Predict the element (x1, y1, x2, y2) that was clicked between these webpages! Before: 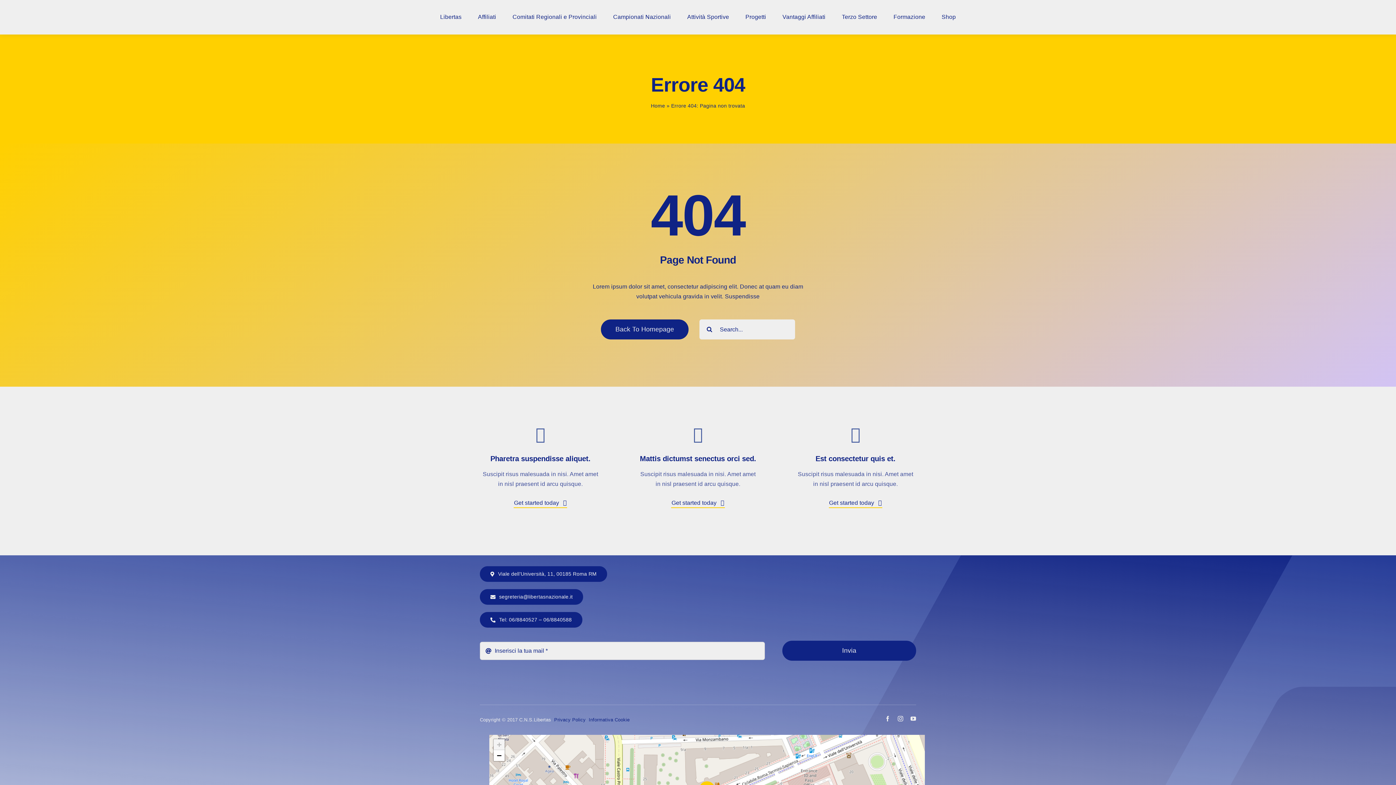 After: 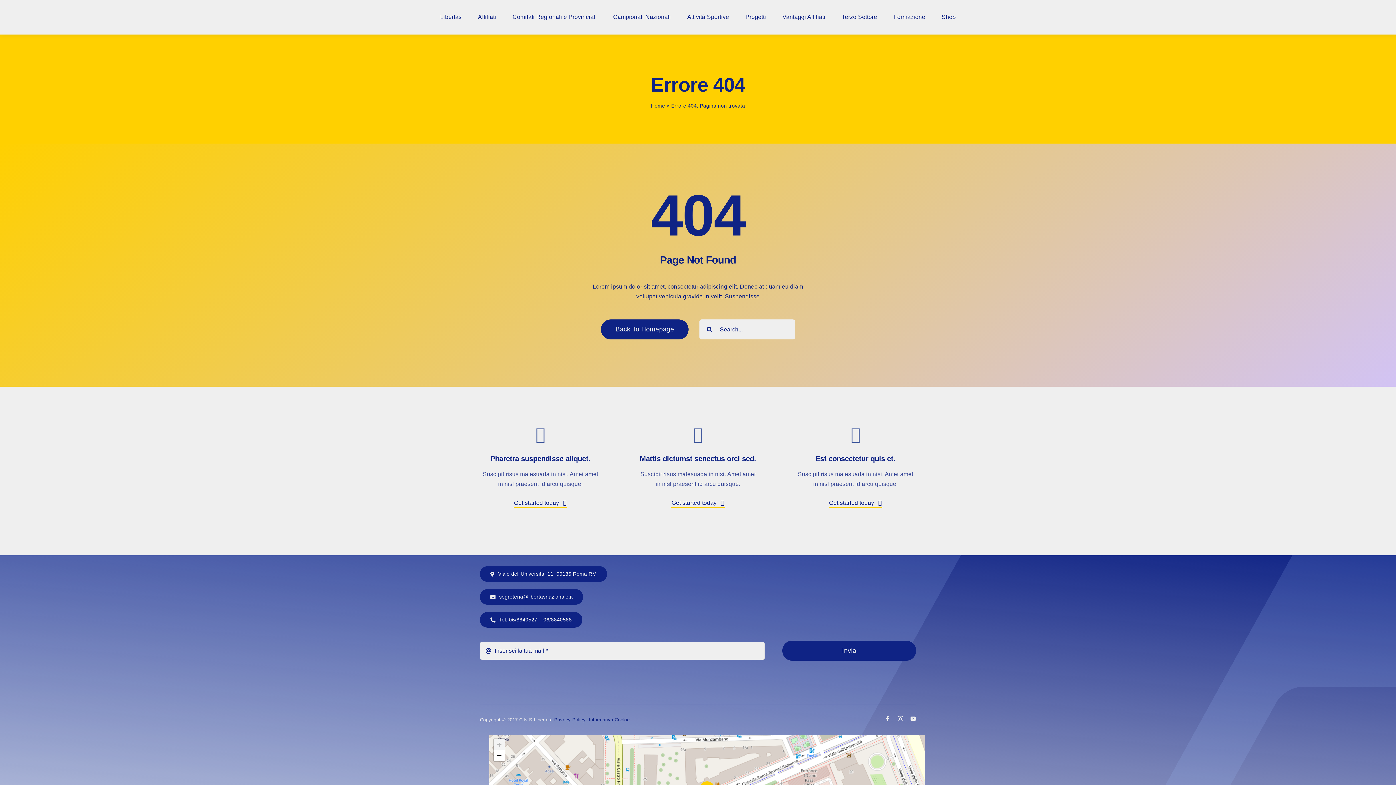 Action: label: Affiliati bbox: (478, 11, 496, 23)